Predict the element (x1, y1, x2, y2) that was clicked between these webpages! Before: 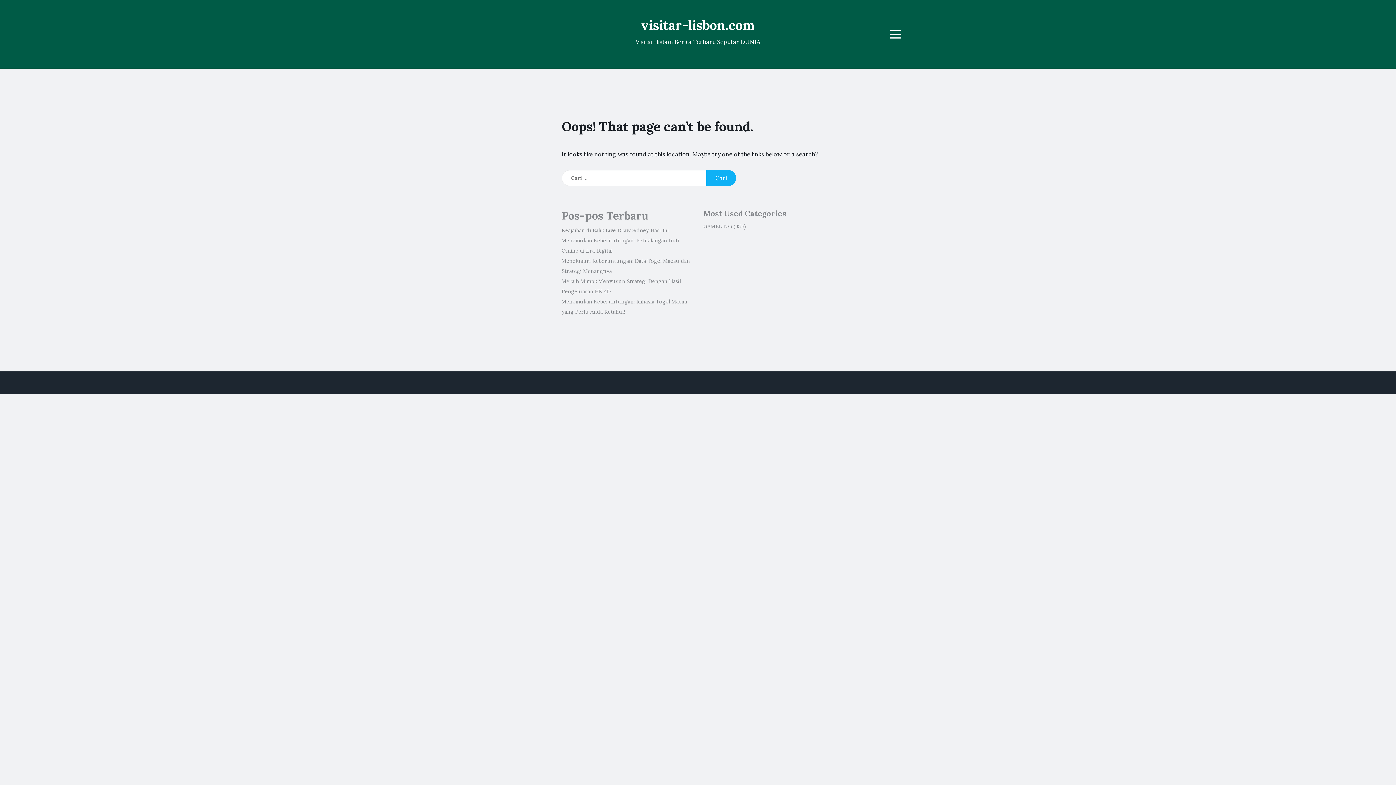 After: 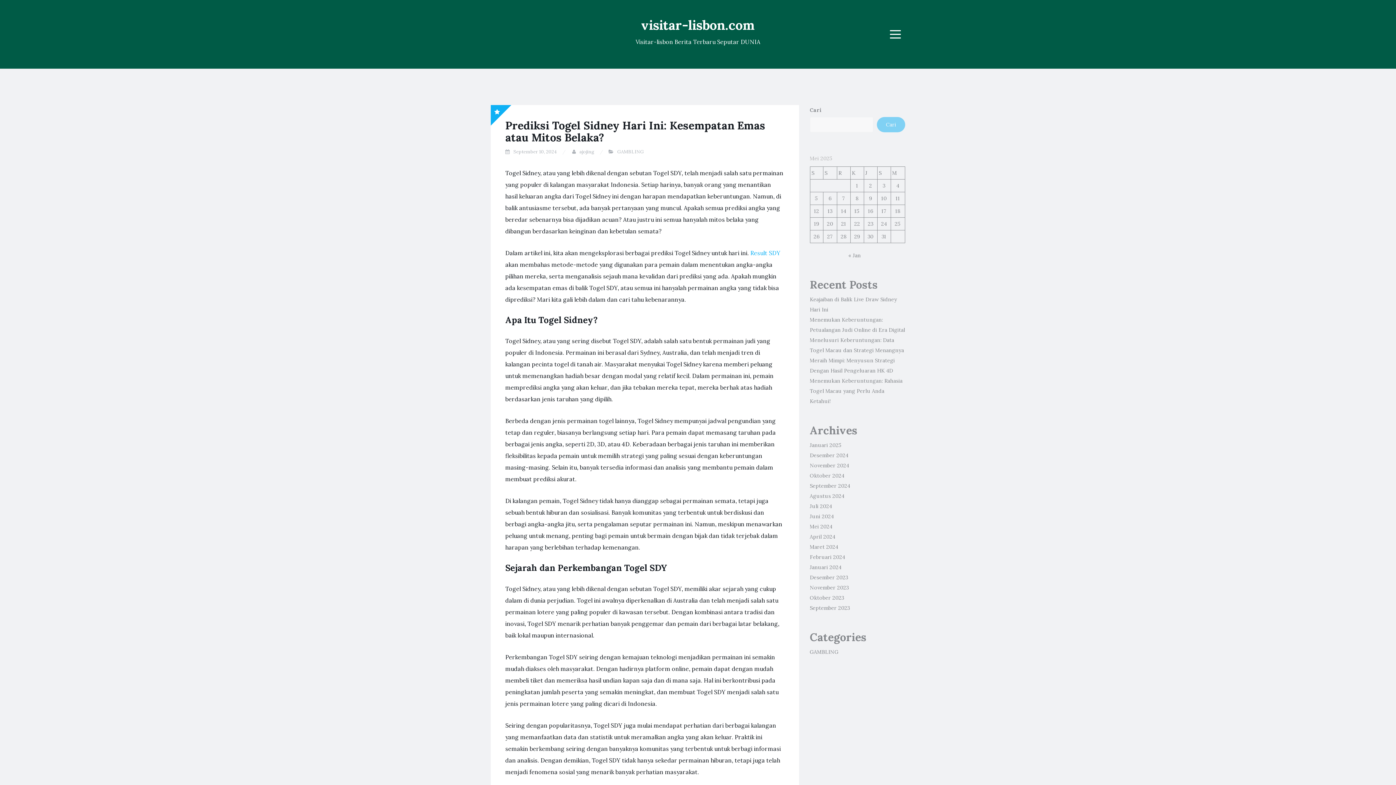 Action: bbox: (641, 16, 754, 33) label: visitar-lisbon.com